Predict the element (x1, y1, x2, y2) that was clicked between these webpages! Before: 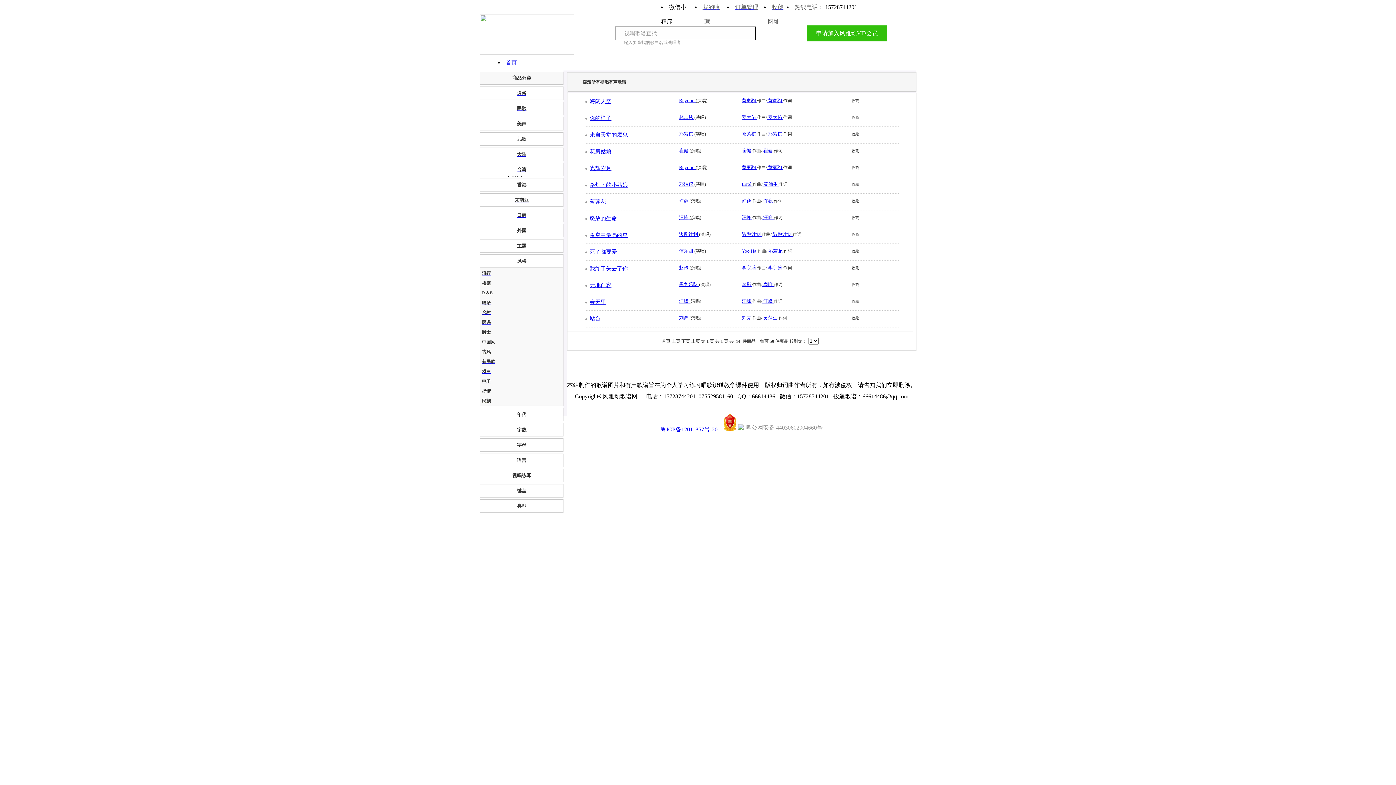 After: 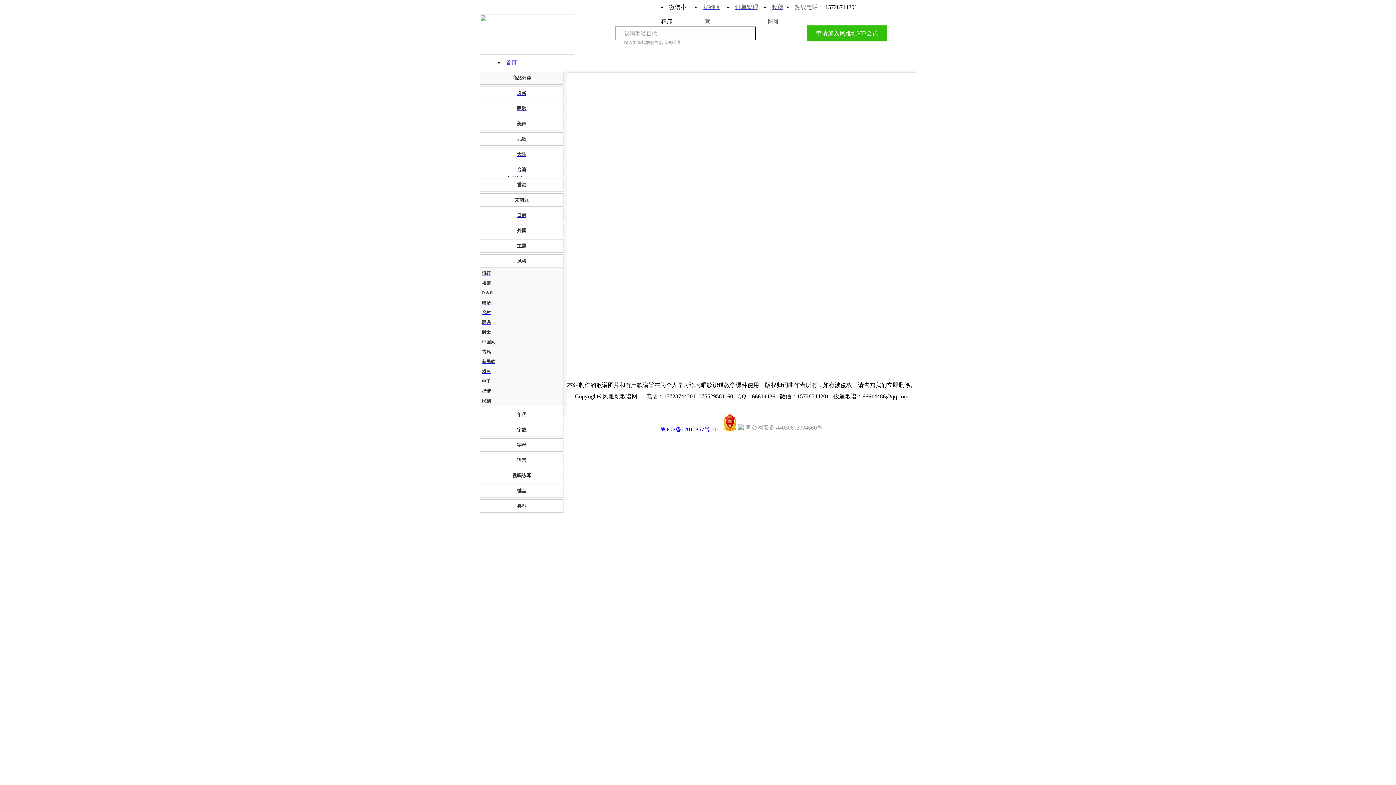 Action: bbox: (482, 309, 490, 315) label: 乡村